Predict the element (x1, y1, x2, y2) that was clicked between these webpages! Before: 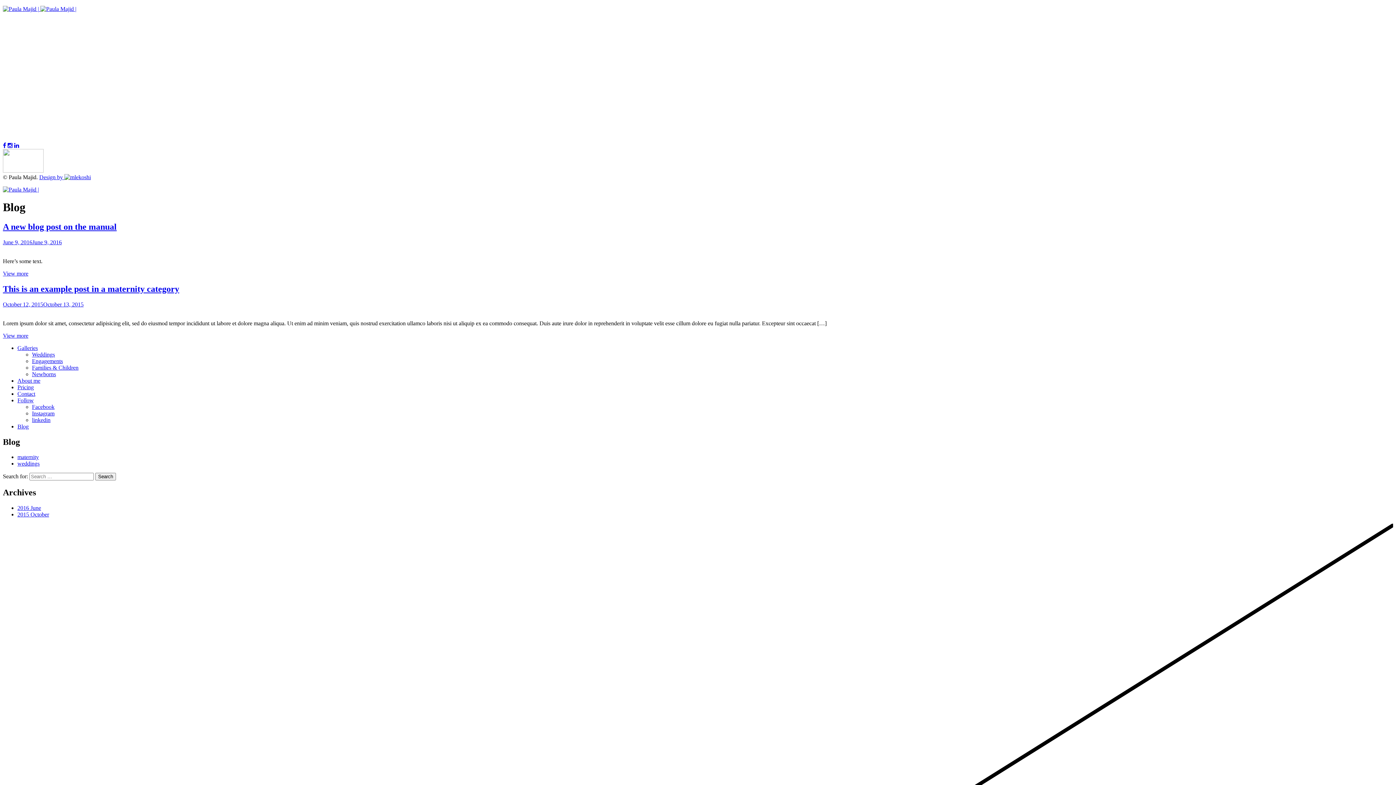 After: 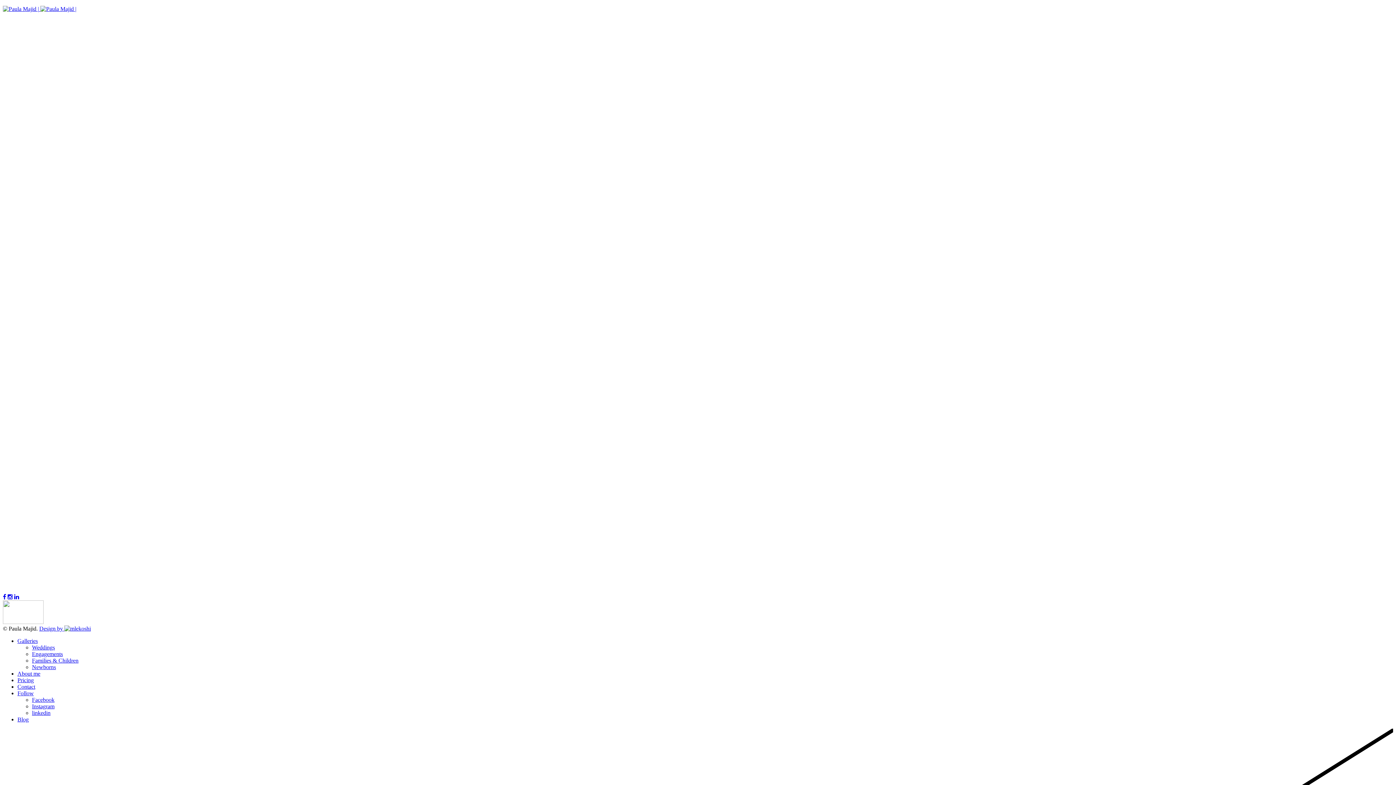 Action: bbox: (32, 371, 56, 377) label: Newborns